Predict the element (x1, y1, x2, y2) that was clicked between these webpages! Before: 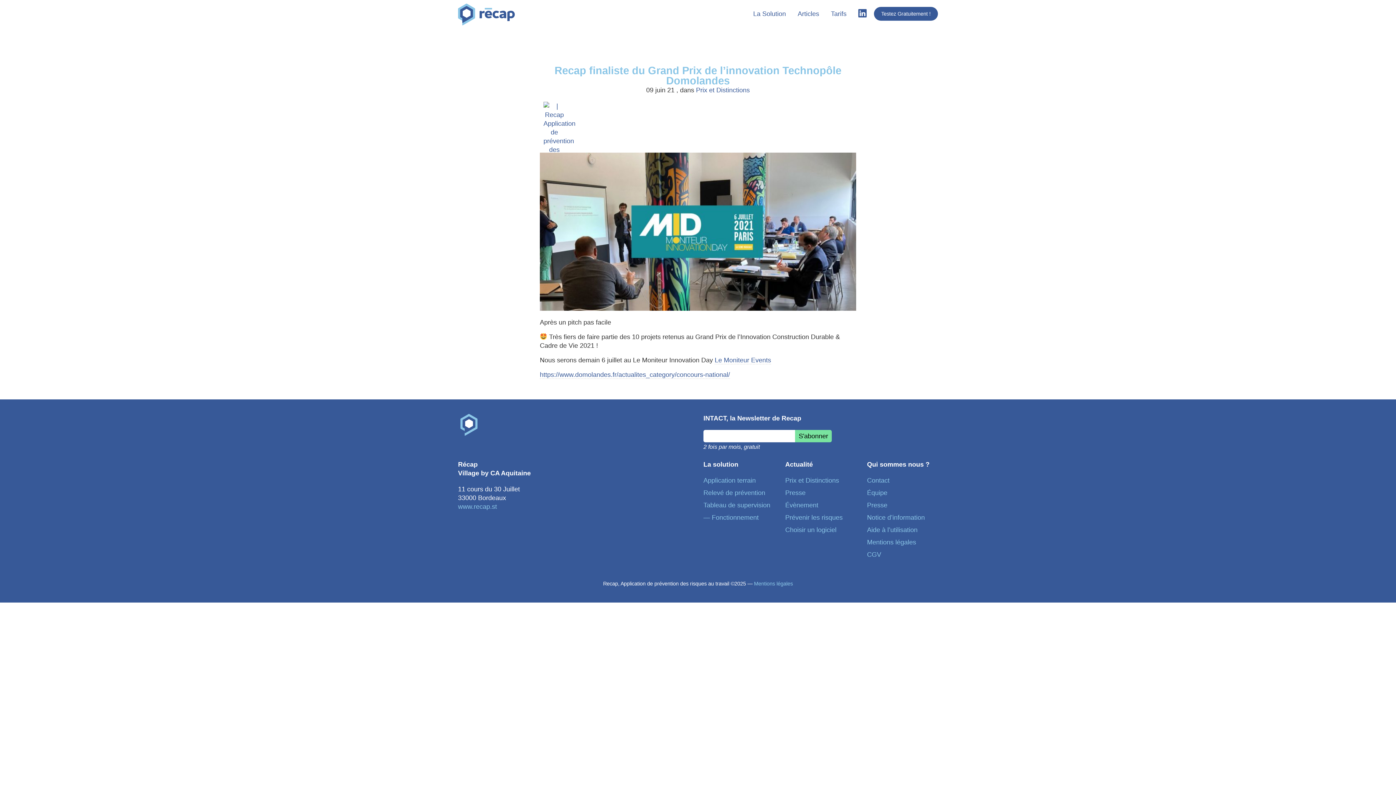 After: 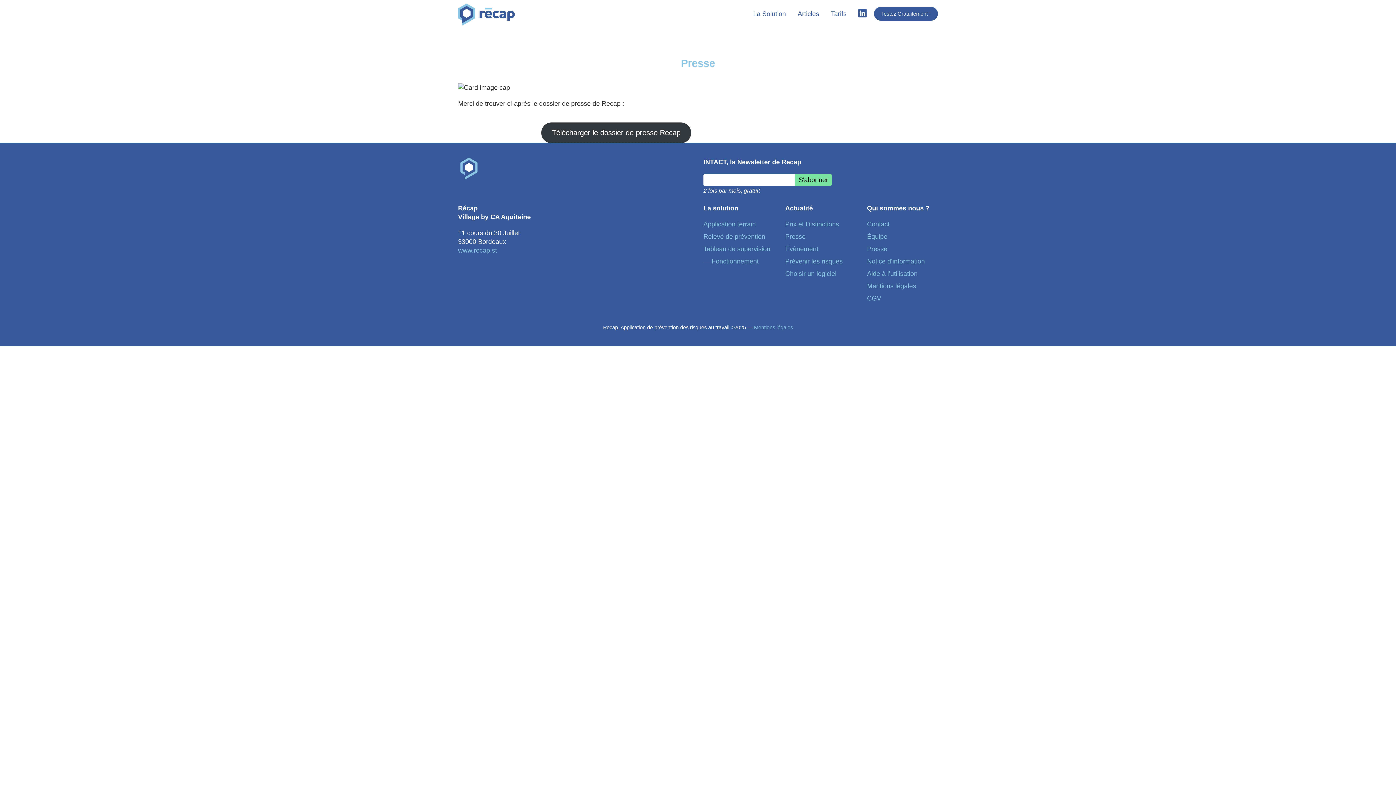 Action: label: Presse bbox: (867, 501, 887, 509)